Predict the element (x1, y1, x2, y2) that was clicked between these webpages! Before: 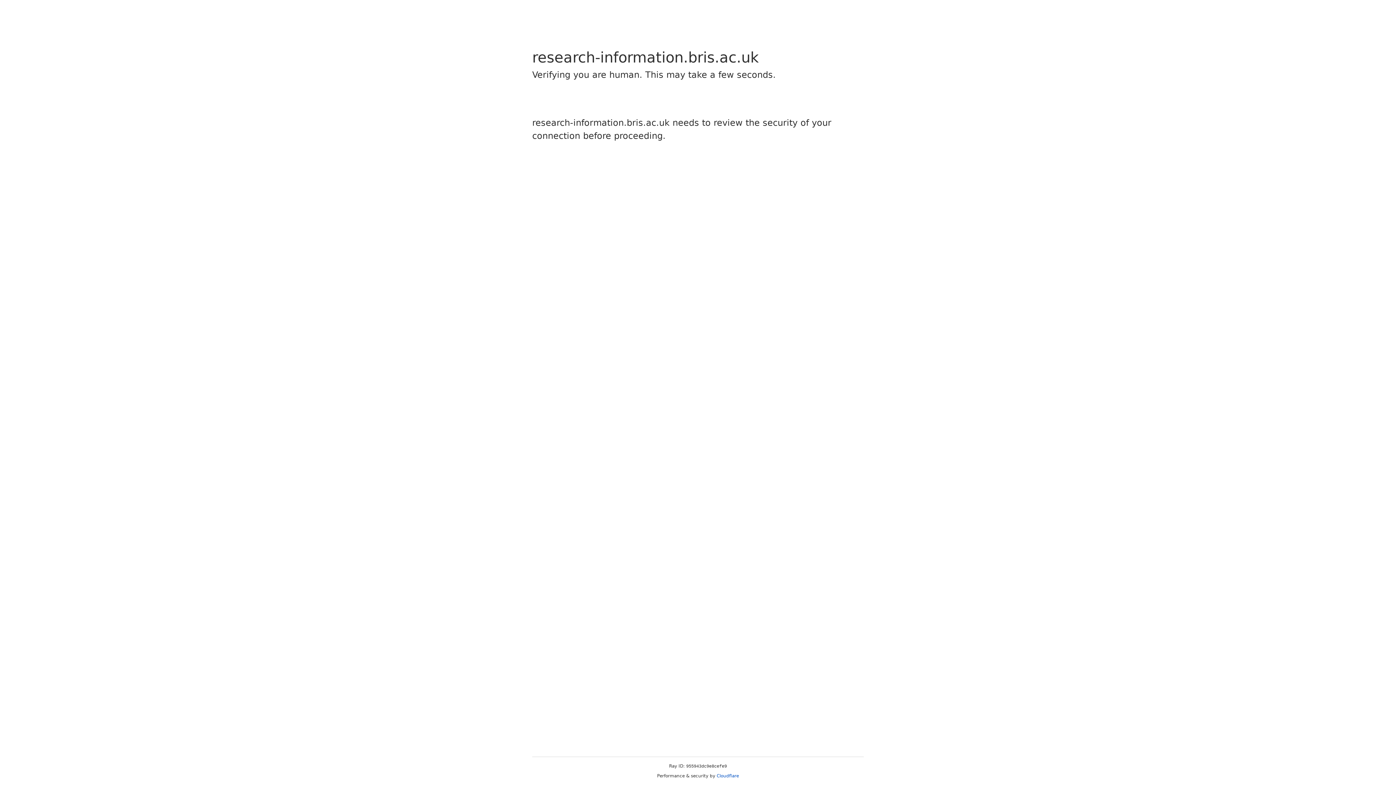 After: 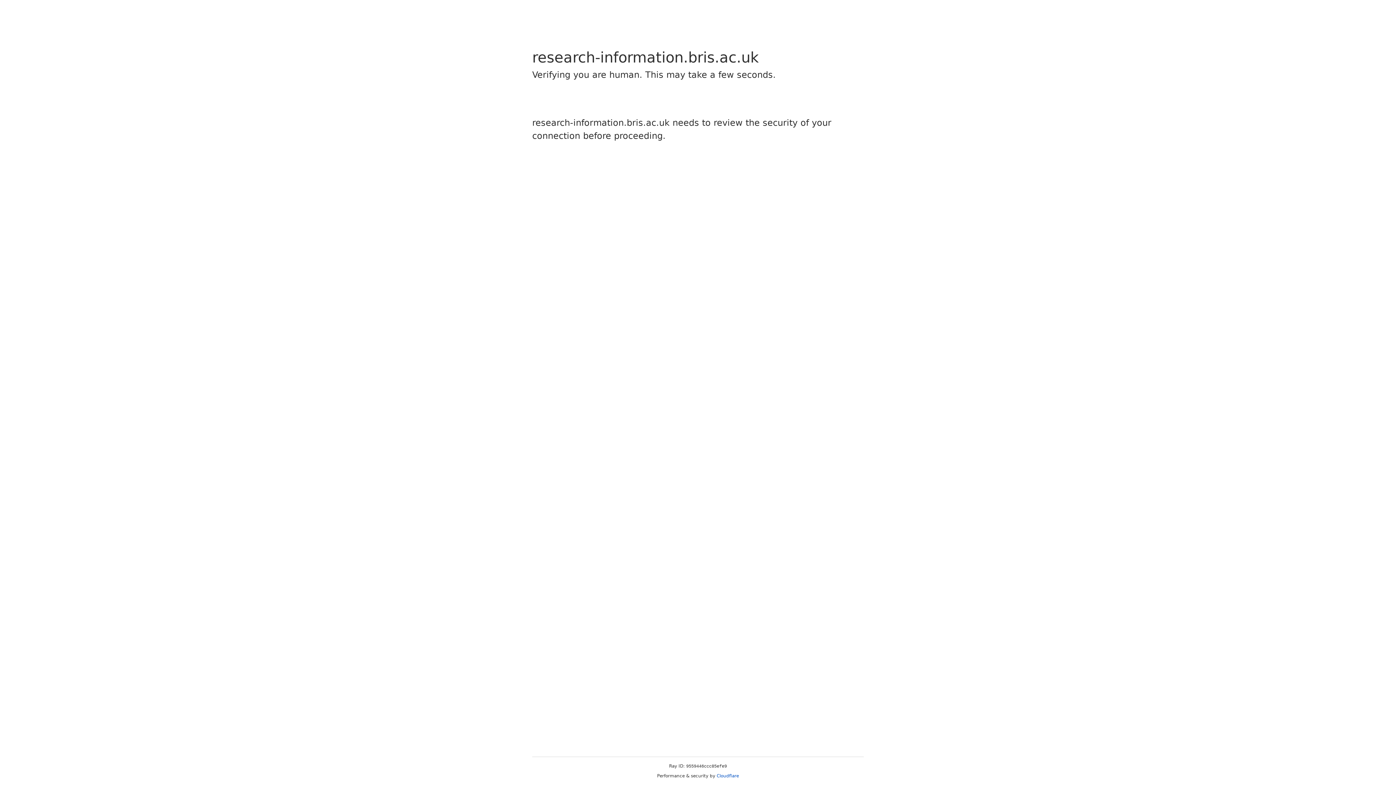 Action: bbox: (716, 773, 739, 778) label: Cloudflare